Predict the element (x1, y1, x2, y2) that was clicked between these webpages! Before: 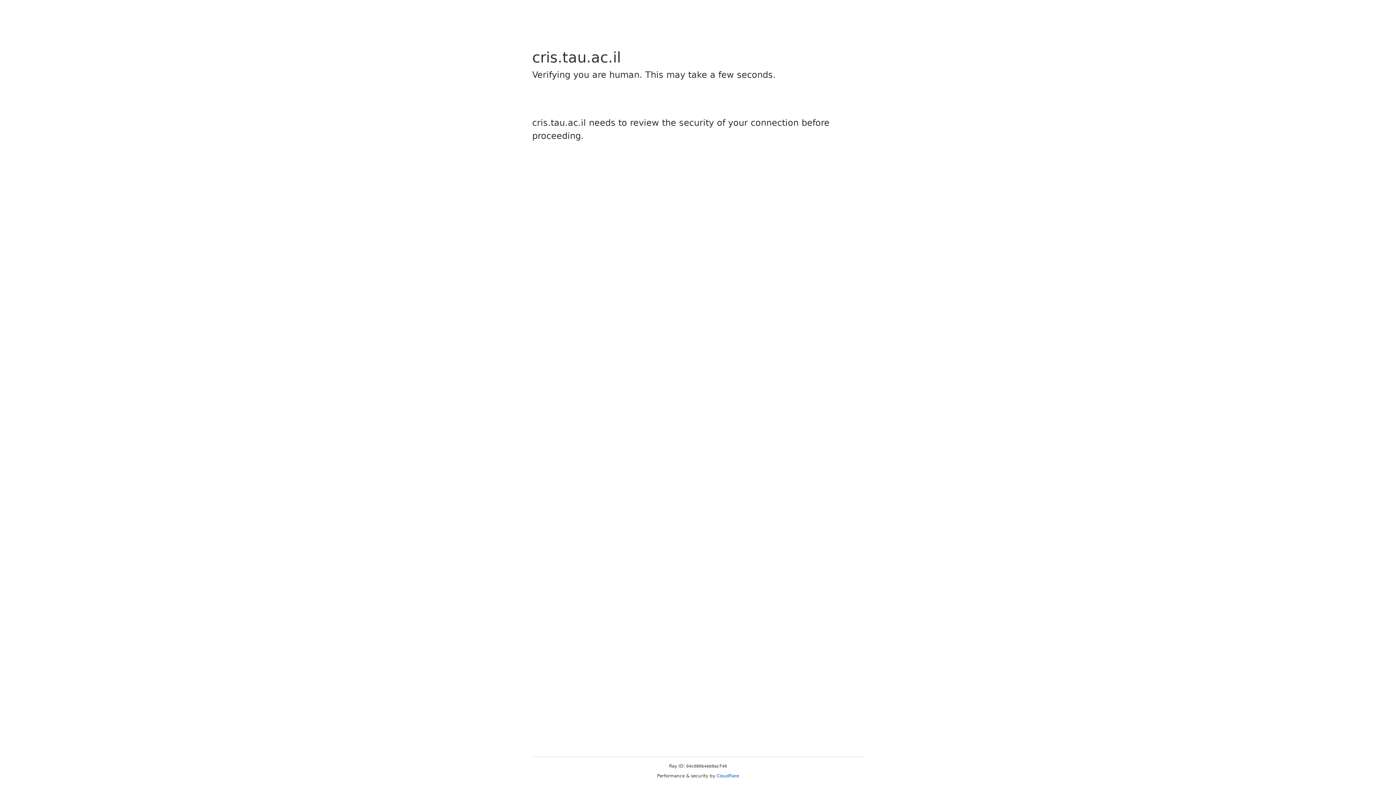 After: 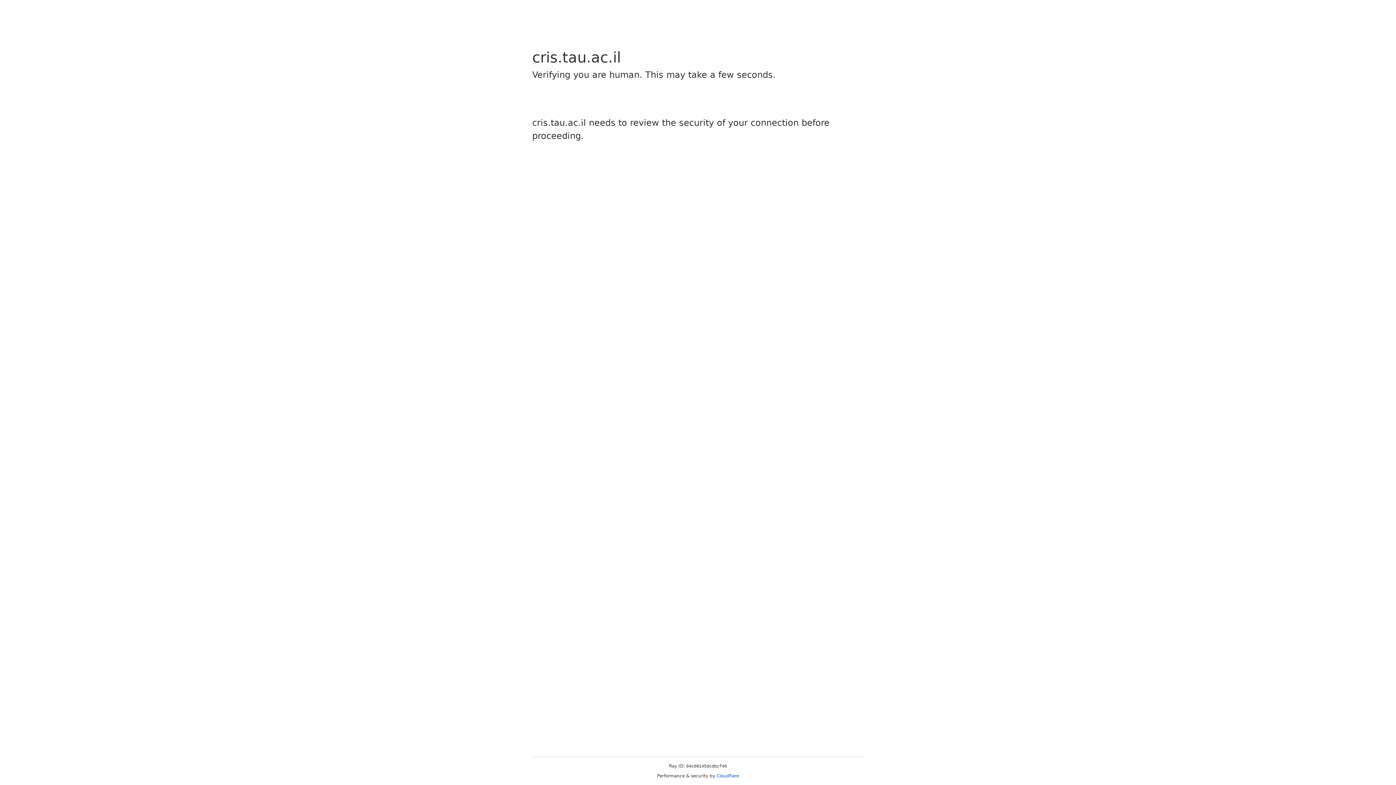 Action: label: Cloudflare bbox: (716, 773, 739, 778)